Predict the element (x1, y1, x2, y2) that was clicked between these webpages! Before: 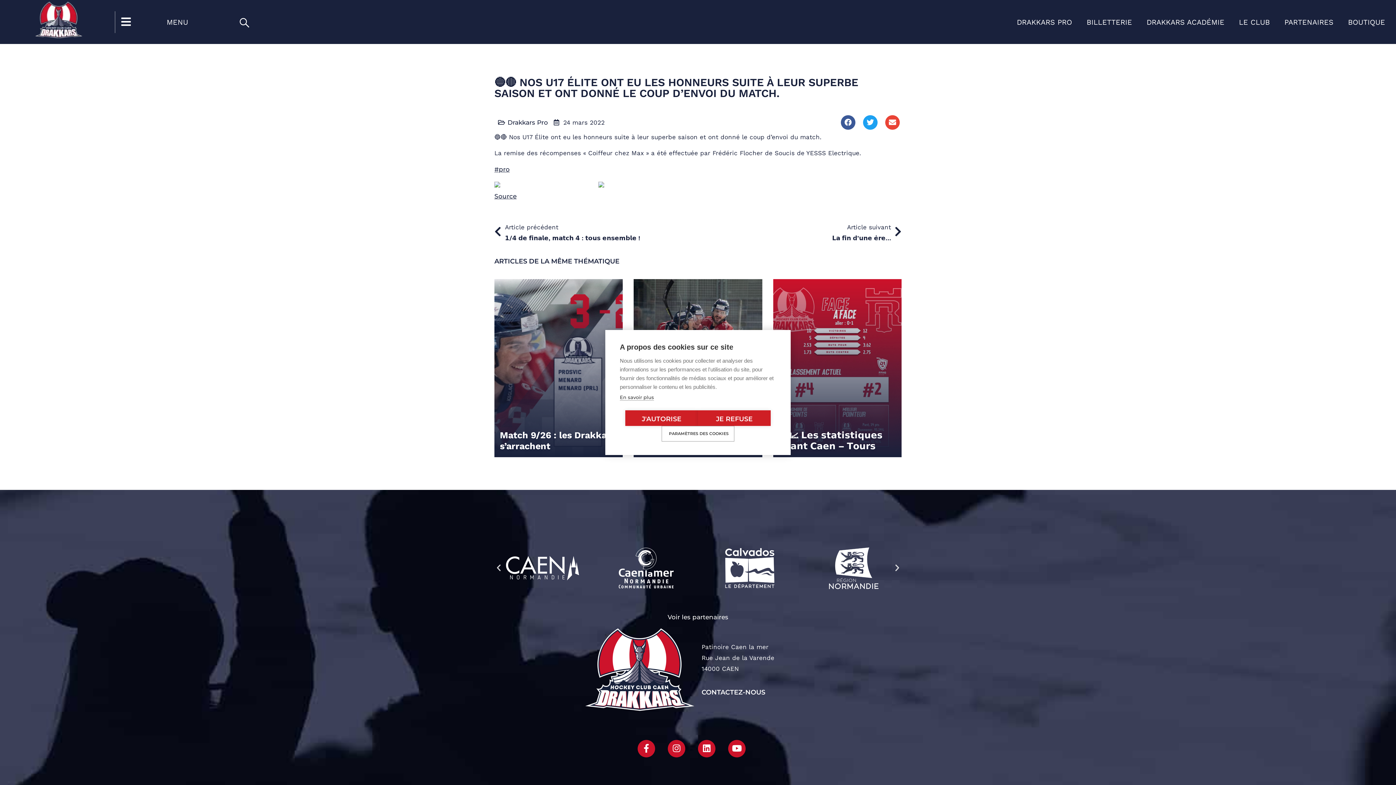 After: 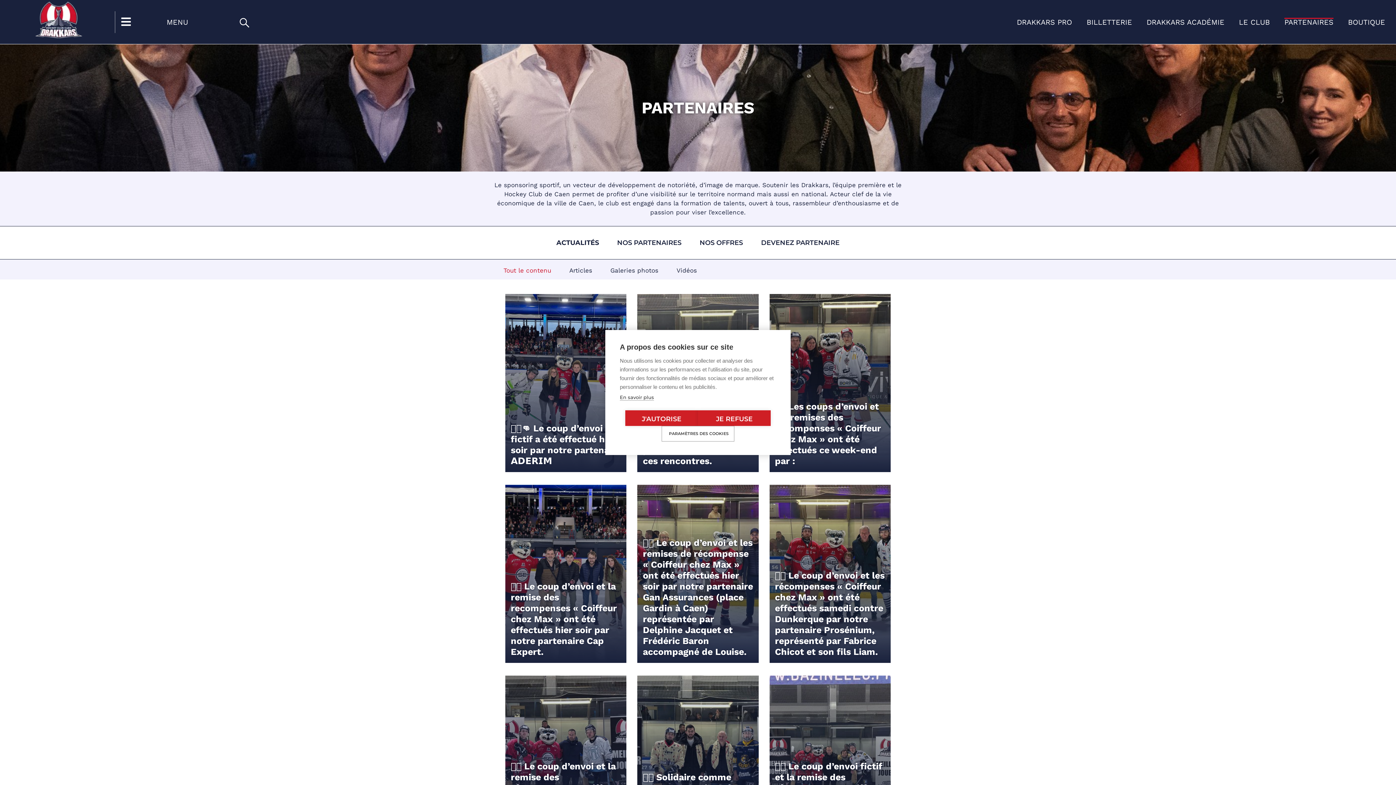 Action: bbox: (659, 610, 737, 624) label: Voir les partenaires